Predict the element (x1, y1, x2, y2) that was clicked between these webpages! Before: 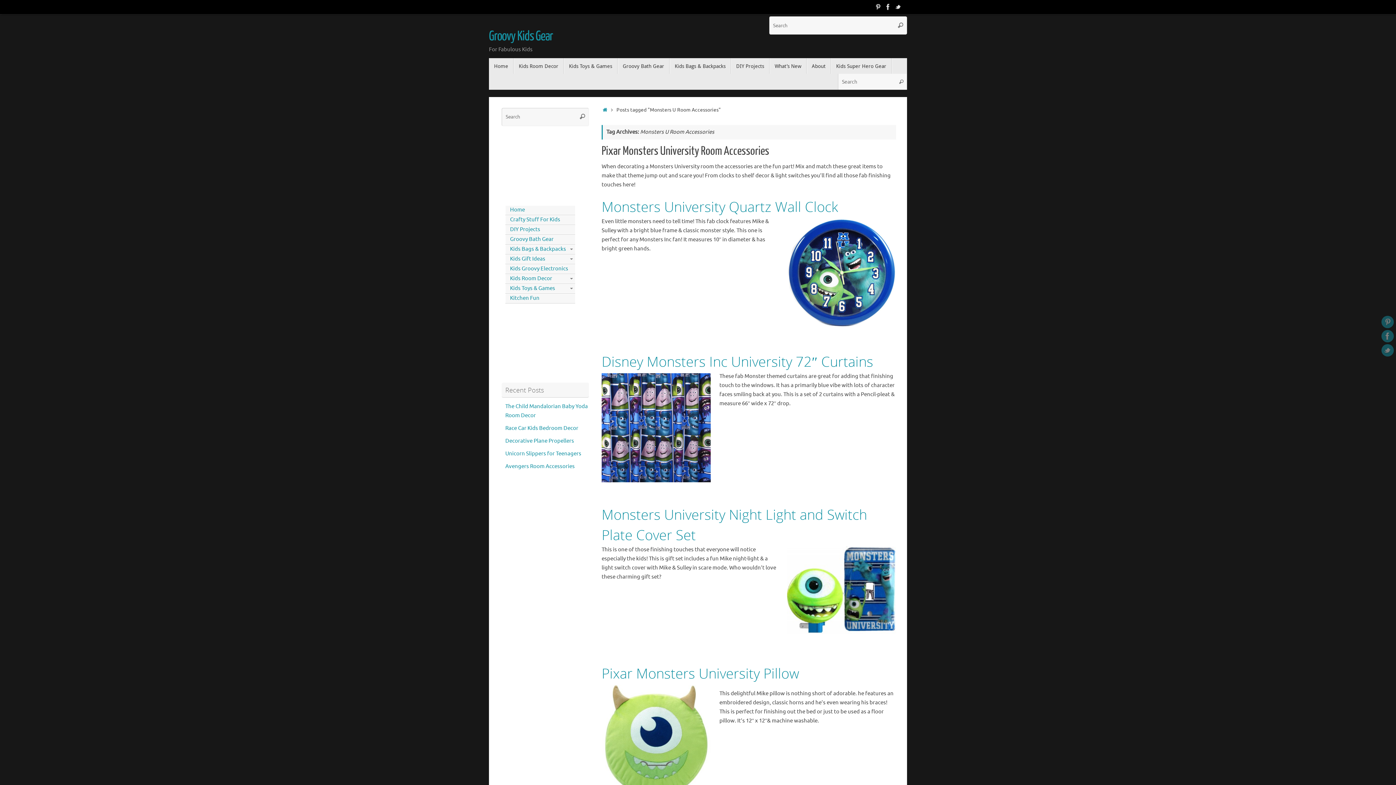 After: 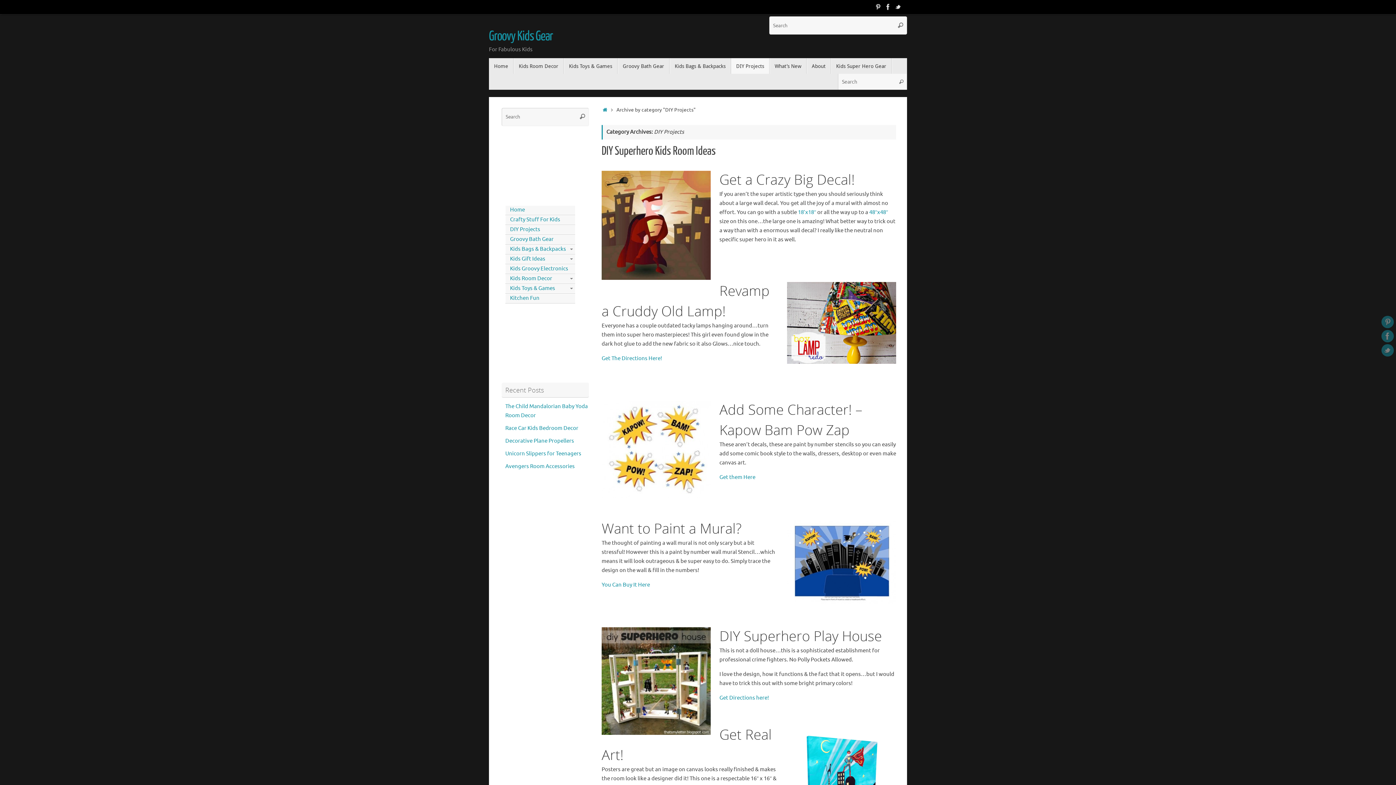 Action: label: DIY Projects bbox: (505, 225, 575, 234)